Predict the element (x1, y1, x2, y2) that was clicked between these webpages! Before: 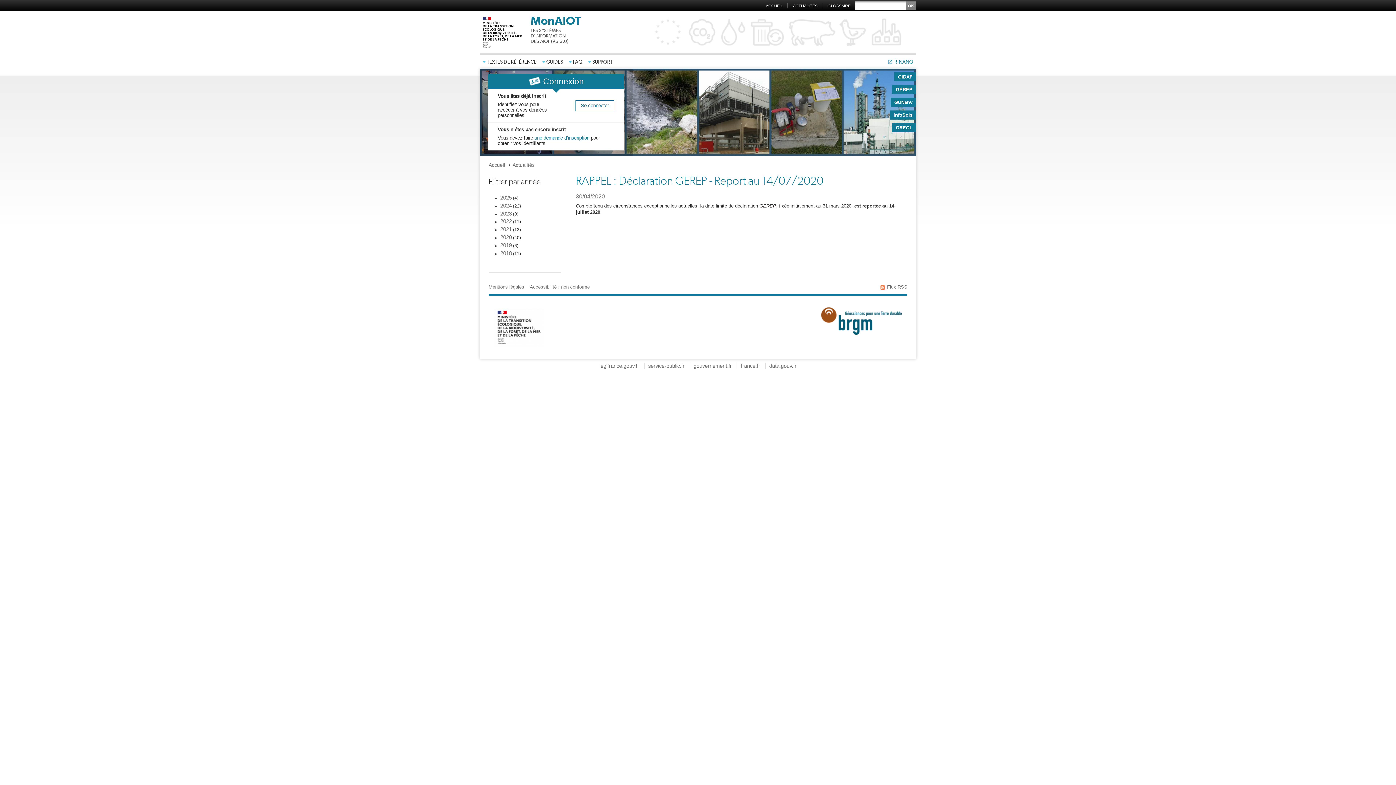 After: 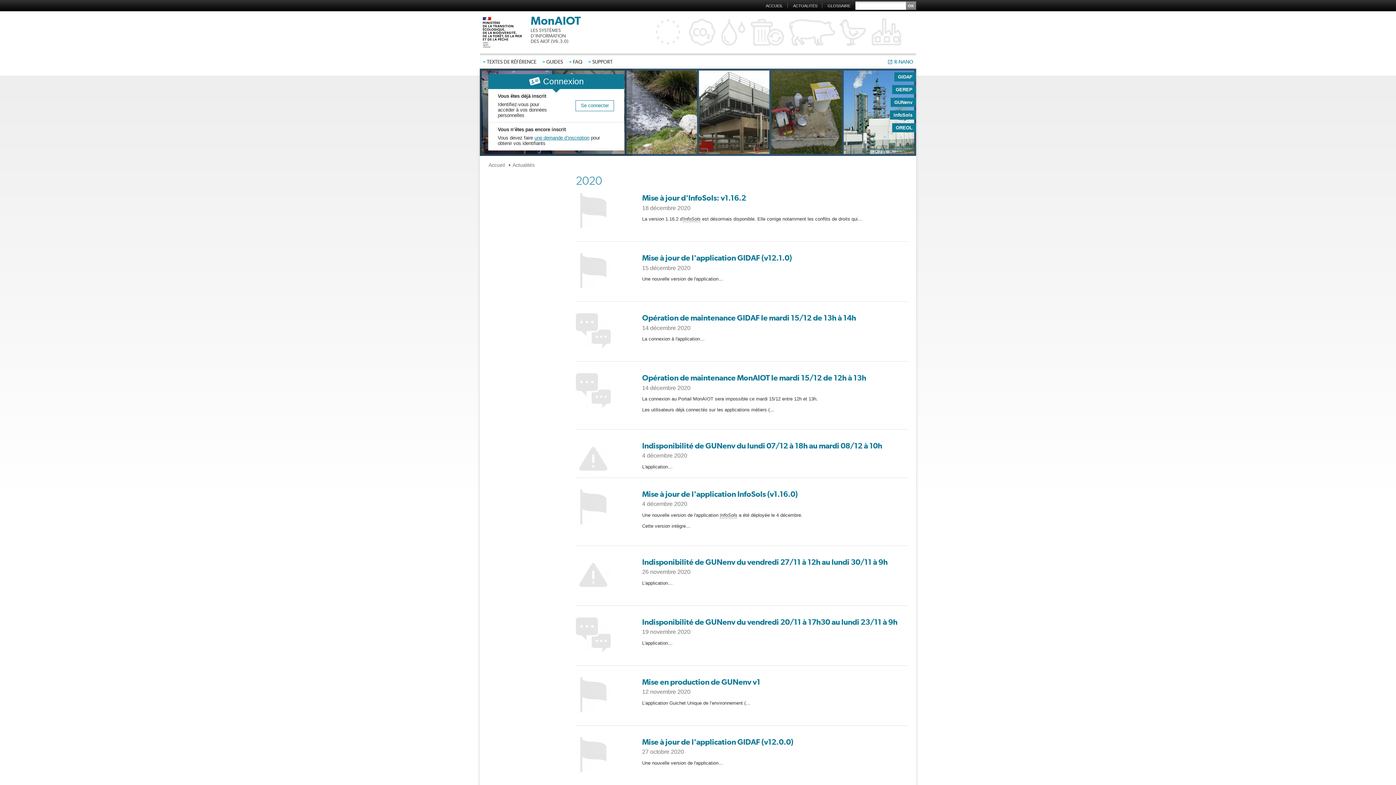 Action: bbox: (500, 234, 512, 240) label: 2020